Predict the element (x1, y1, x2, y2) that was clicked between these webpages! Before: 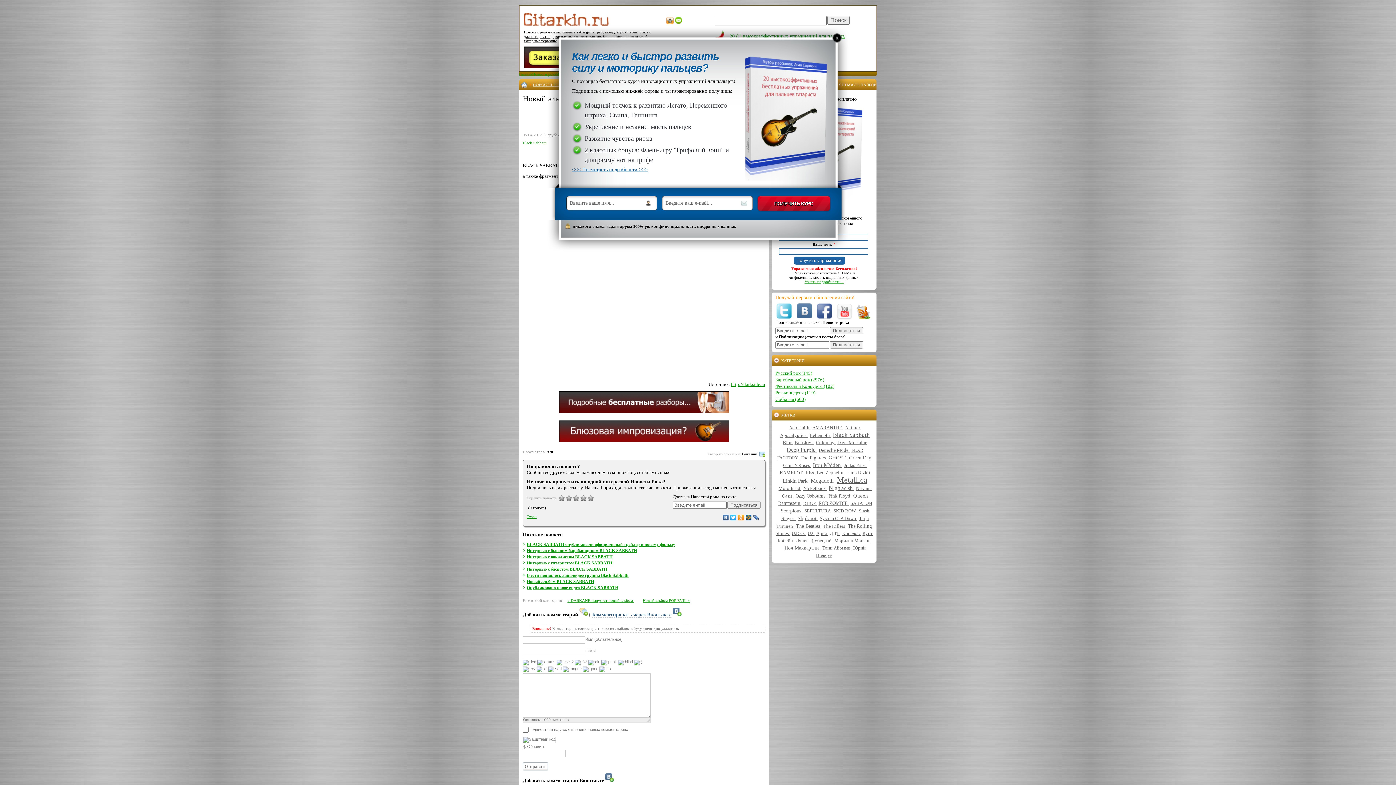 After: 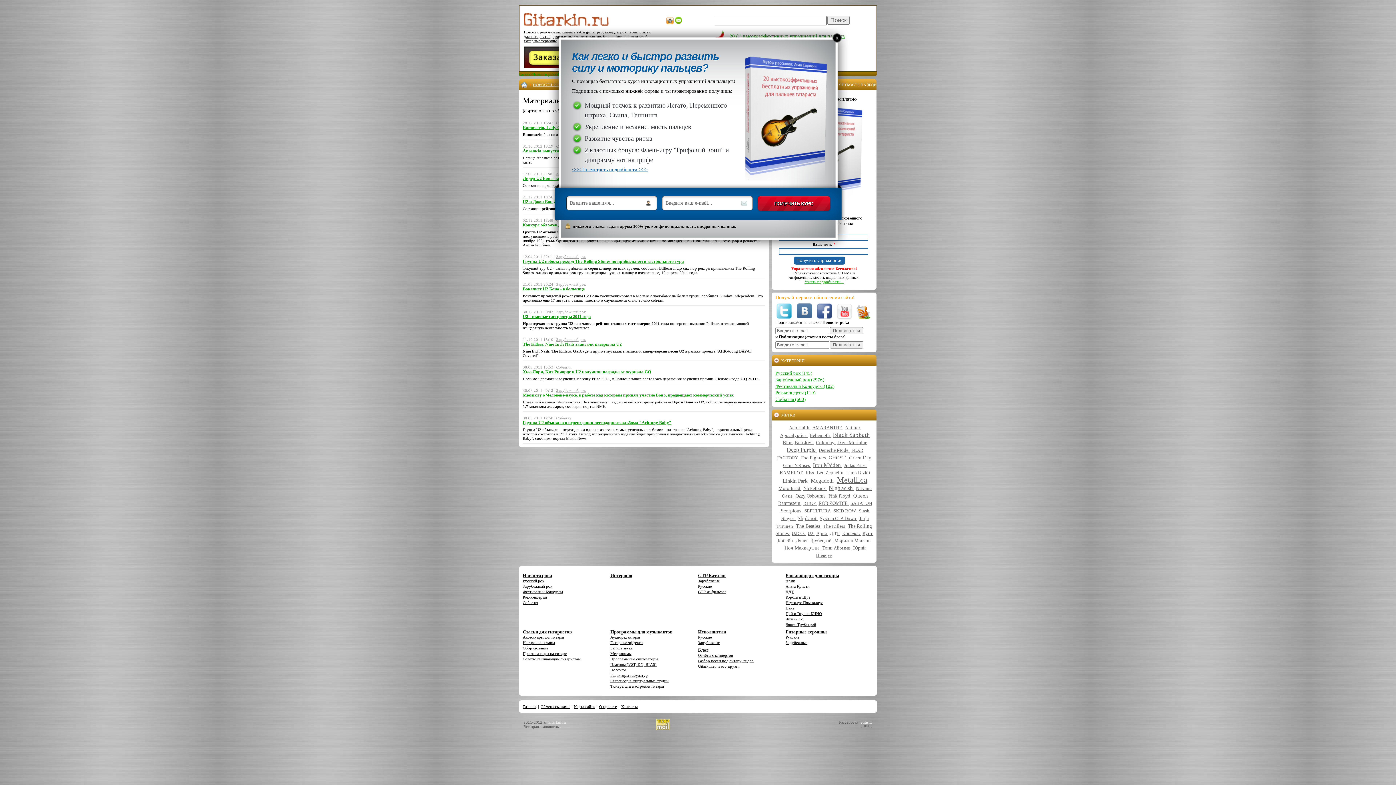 Action: label: U2  bbox: (807, 530, 814, 536)